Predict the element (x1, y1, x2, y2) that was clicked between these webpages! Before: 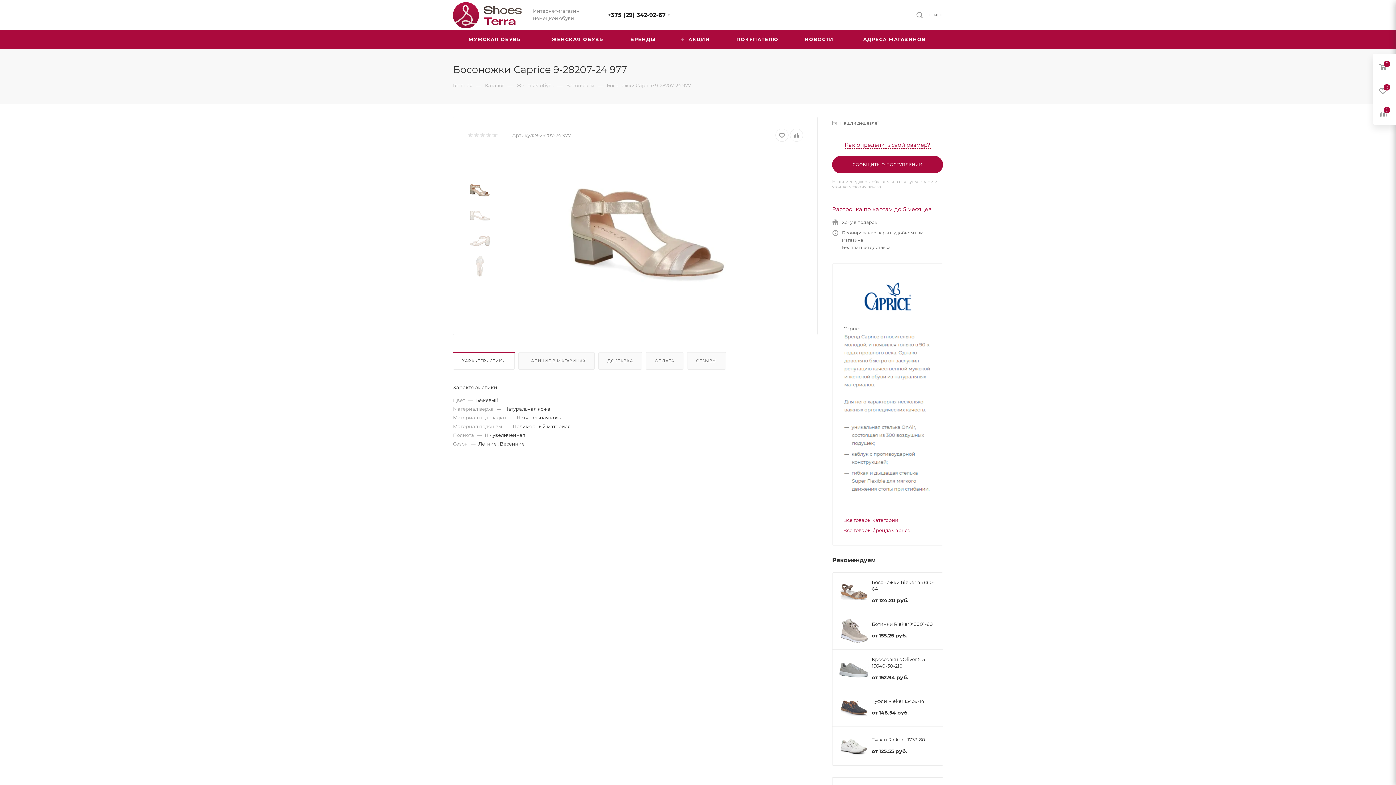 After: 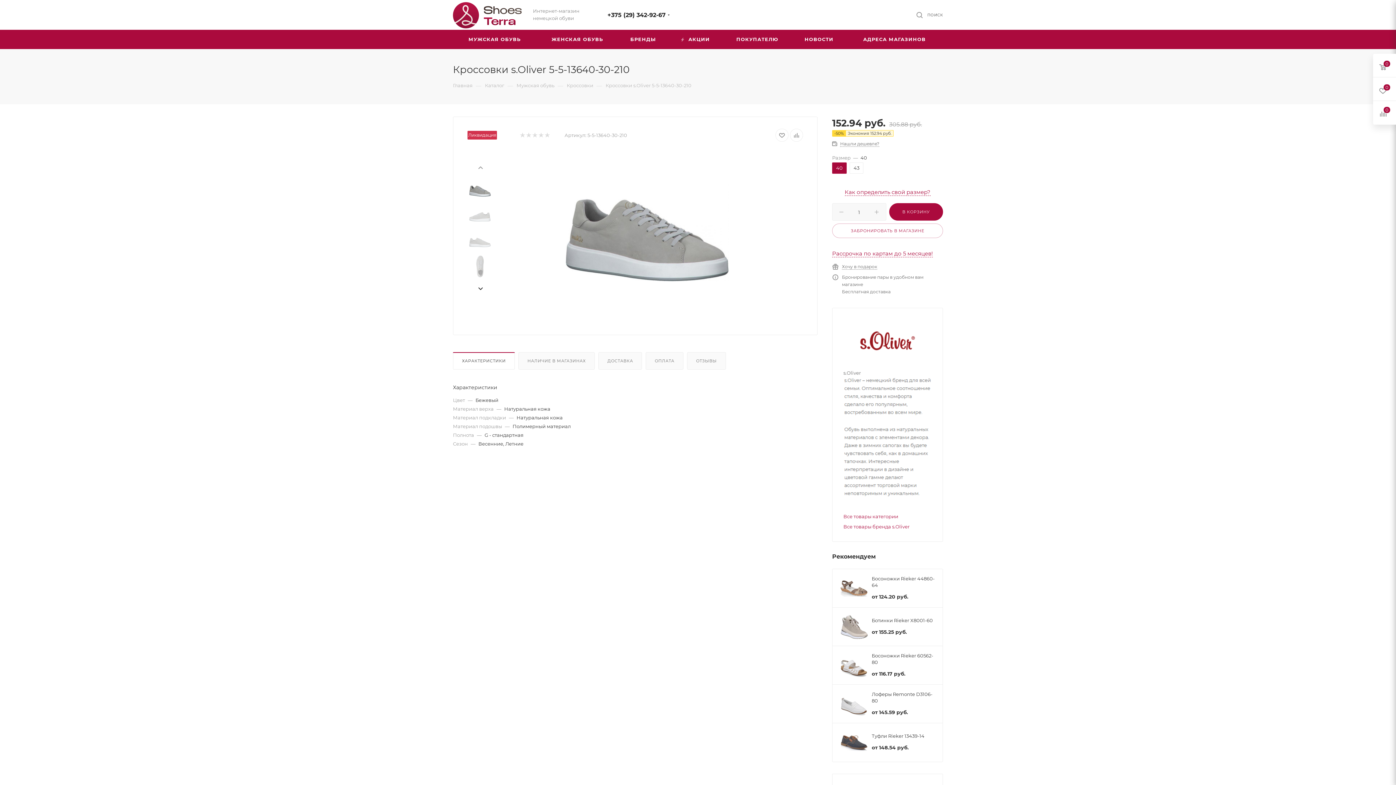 Action: bbox: (872, 656, 936, 669) label: Кроссовки s.Oliver 5-5-13640-30-210